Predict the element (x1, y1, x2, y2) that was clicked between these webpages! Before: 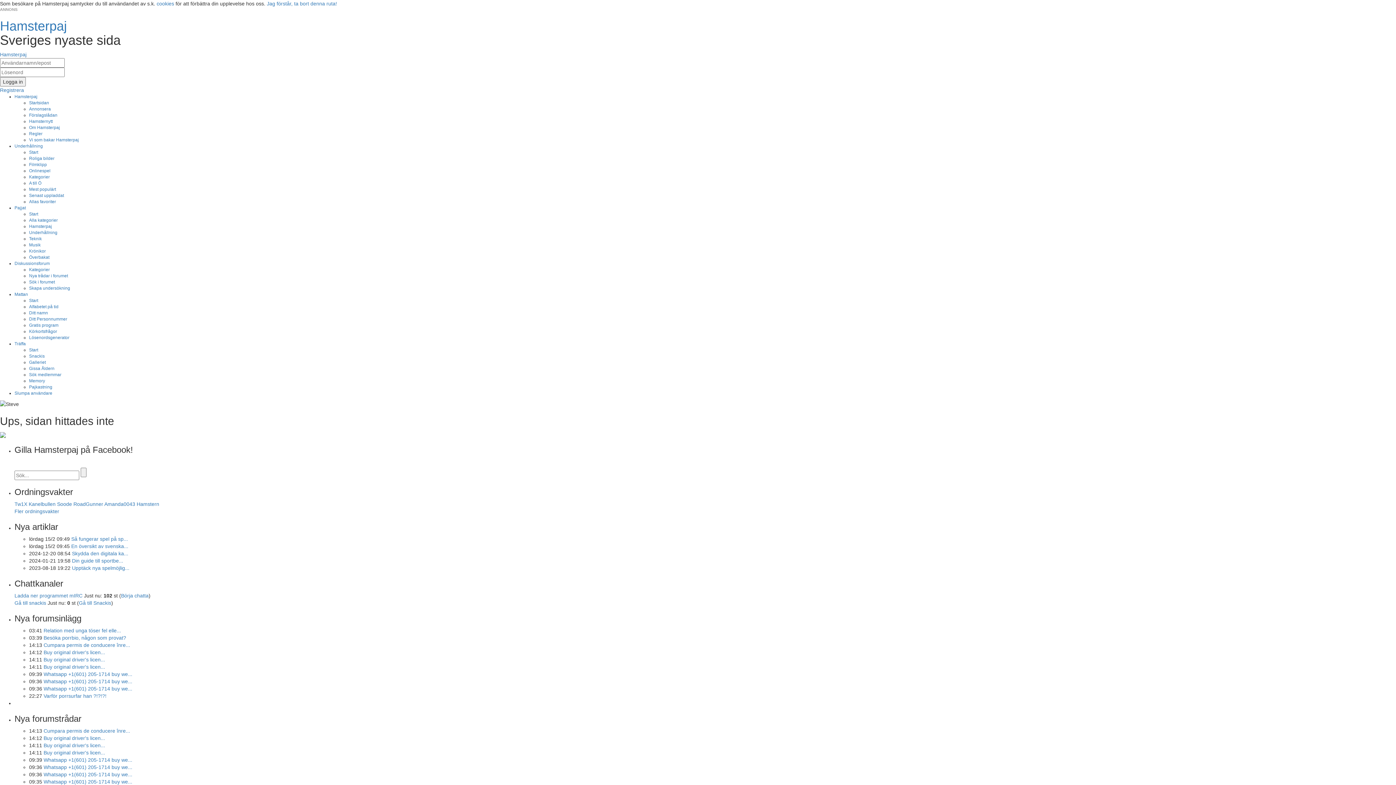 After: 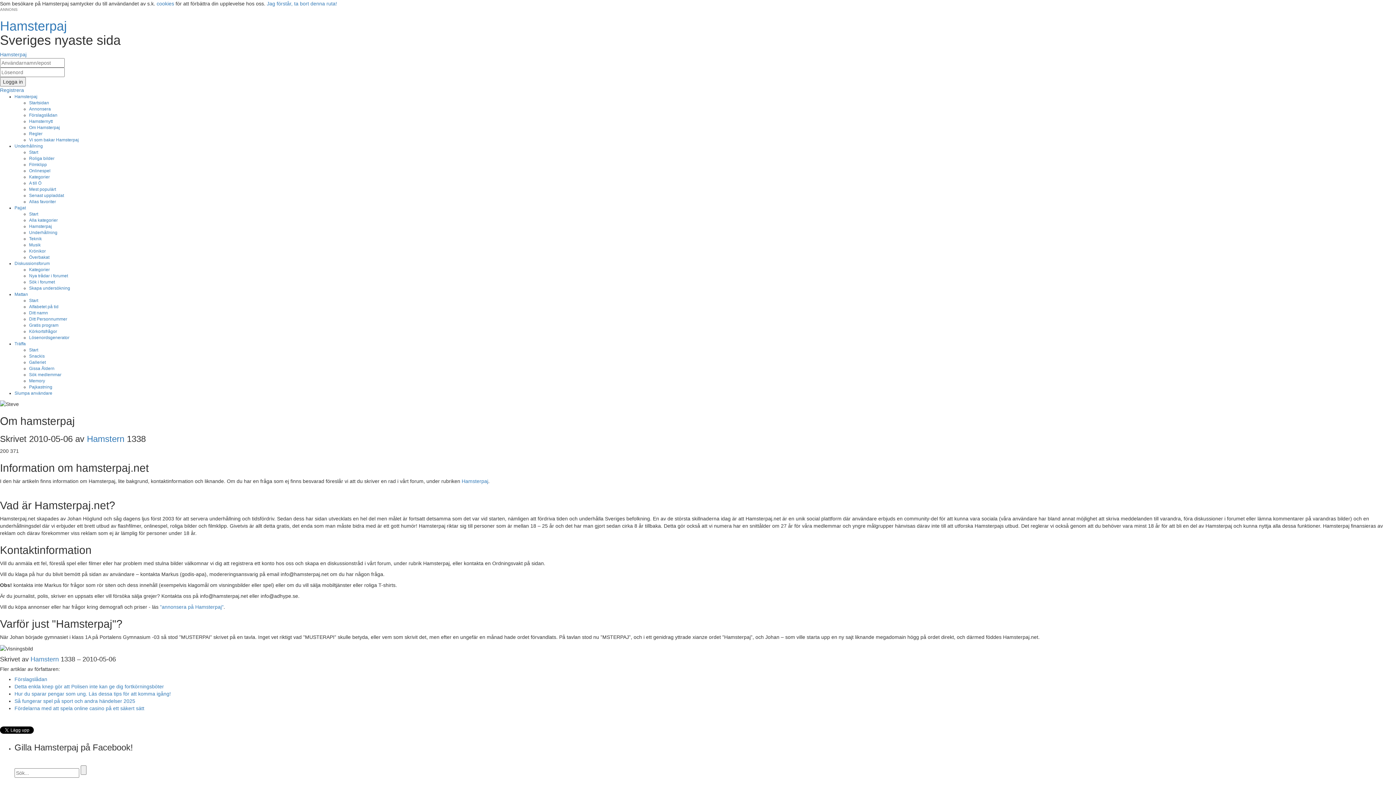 Action: bbox: (29, 125, 60, 130) label: Om Hamsterpaj